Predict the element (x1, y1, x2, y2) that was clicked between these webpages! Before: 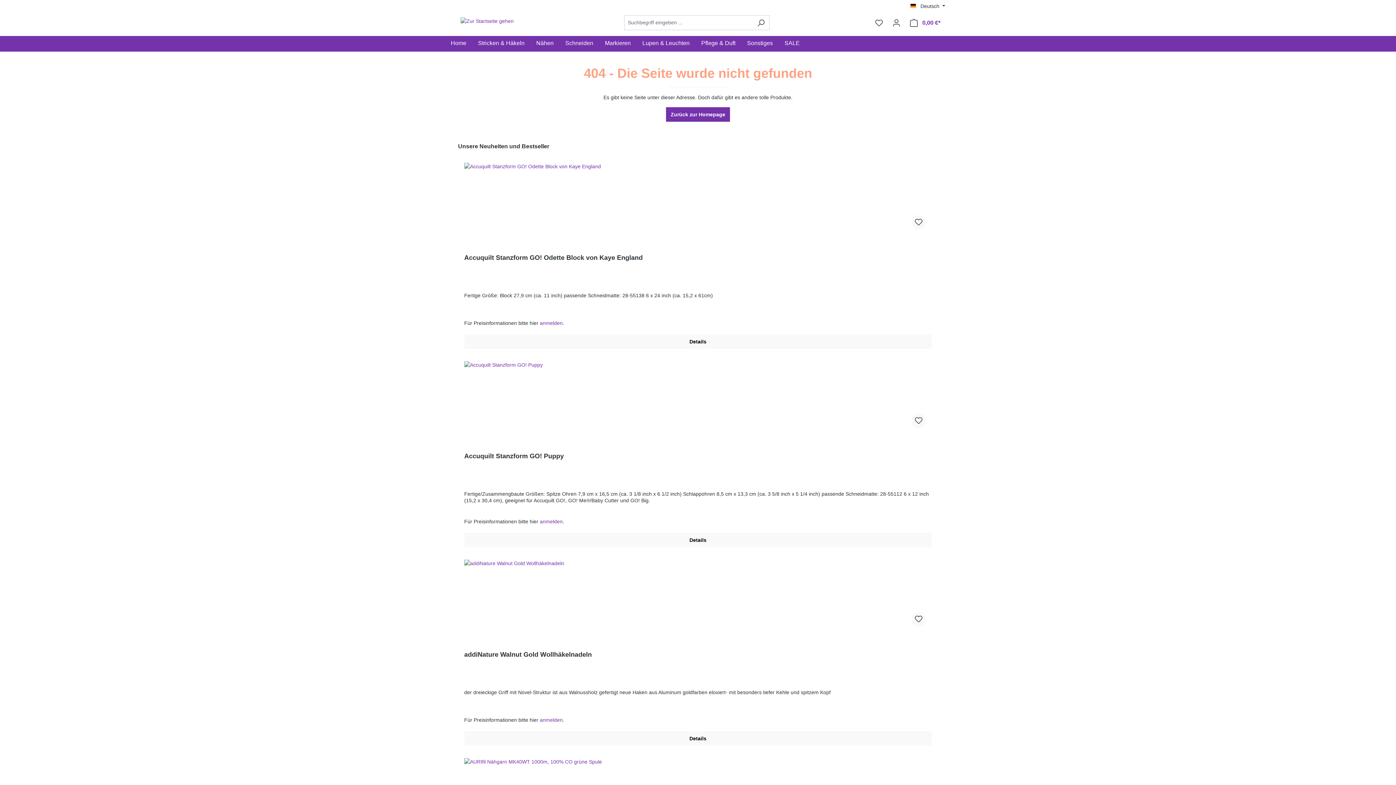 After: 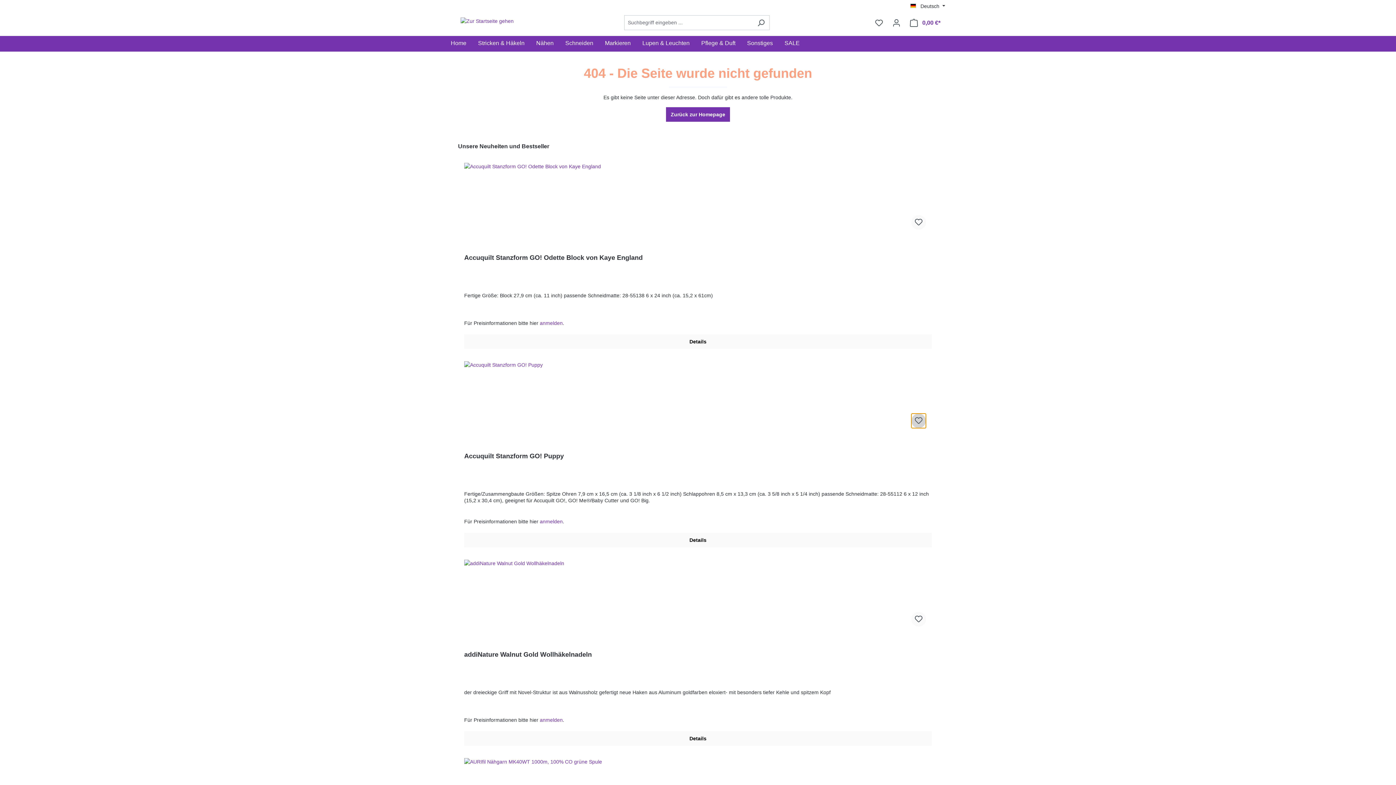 Action: bbox: (911, 413, 926, 428)